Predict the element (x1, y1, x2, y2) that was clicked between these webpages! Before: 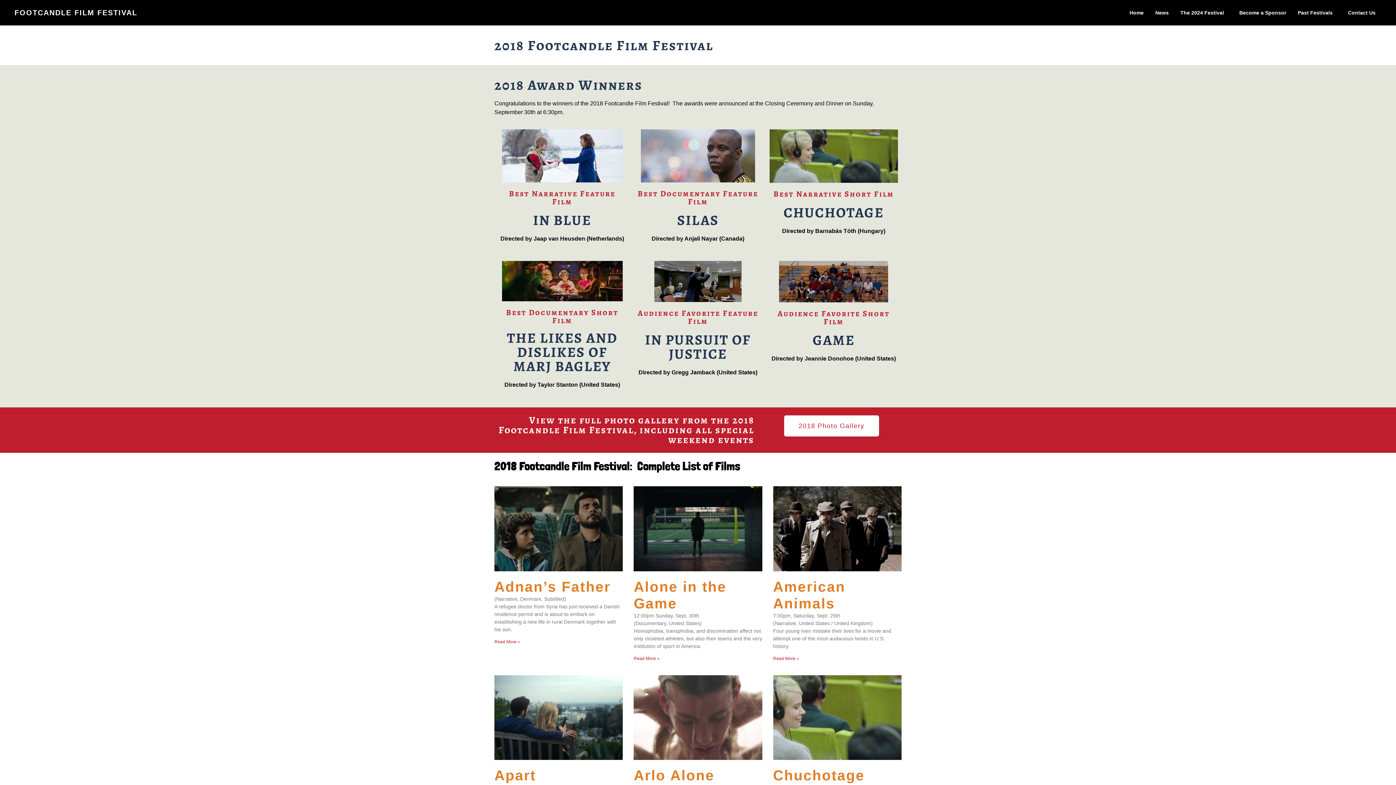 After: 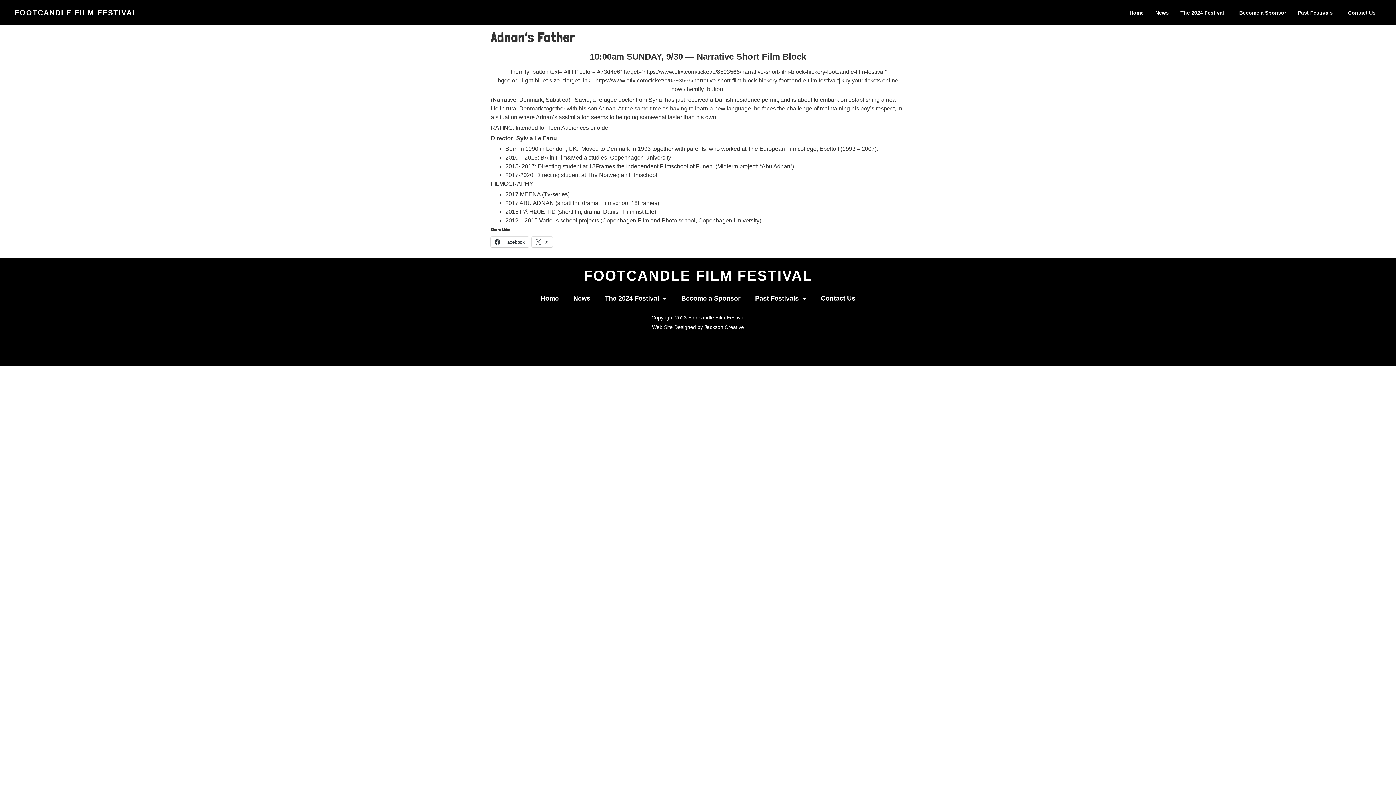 Action: bbox: (494, 486, 623, 571)